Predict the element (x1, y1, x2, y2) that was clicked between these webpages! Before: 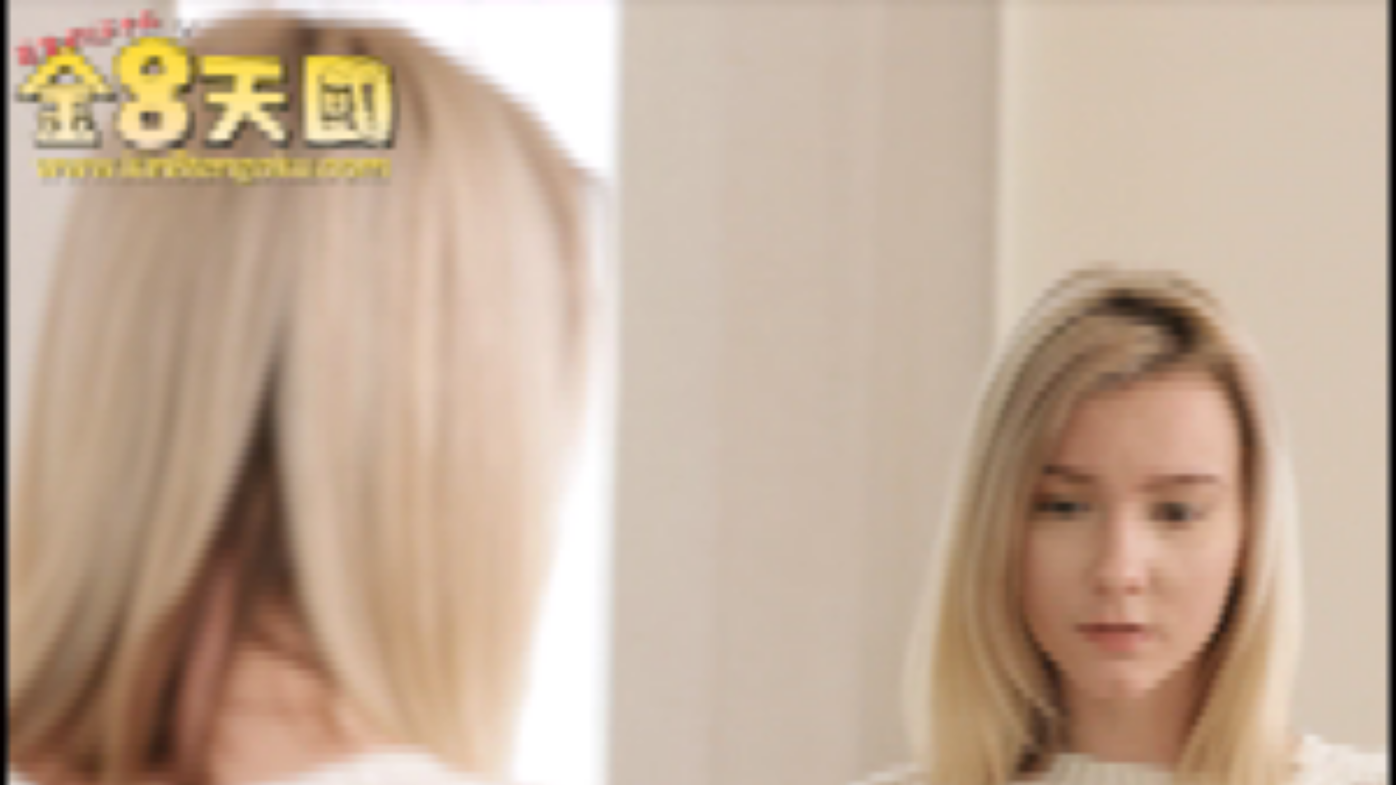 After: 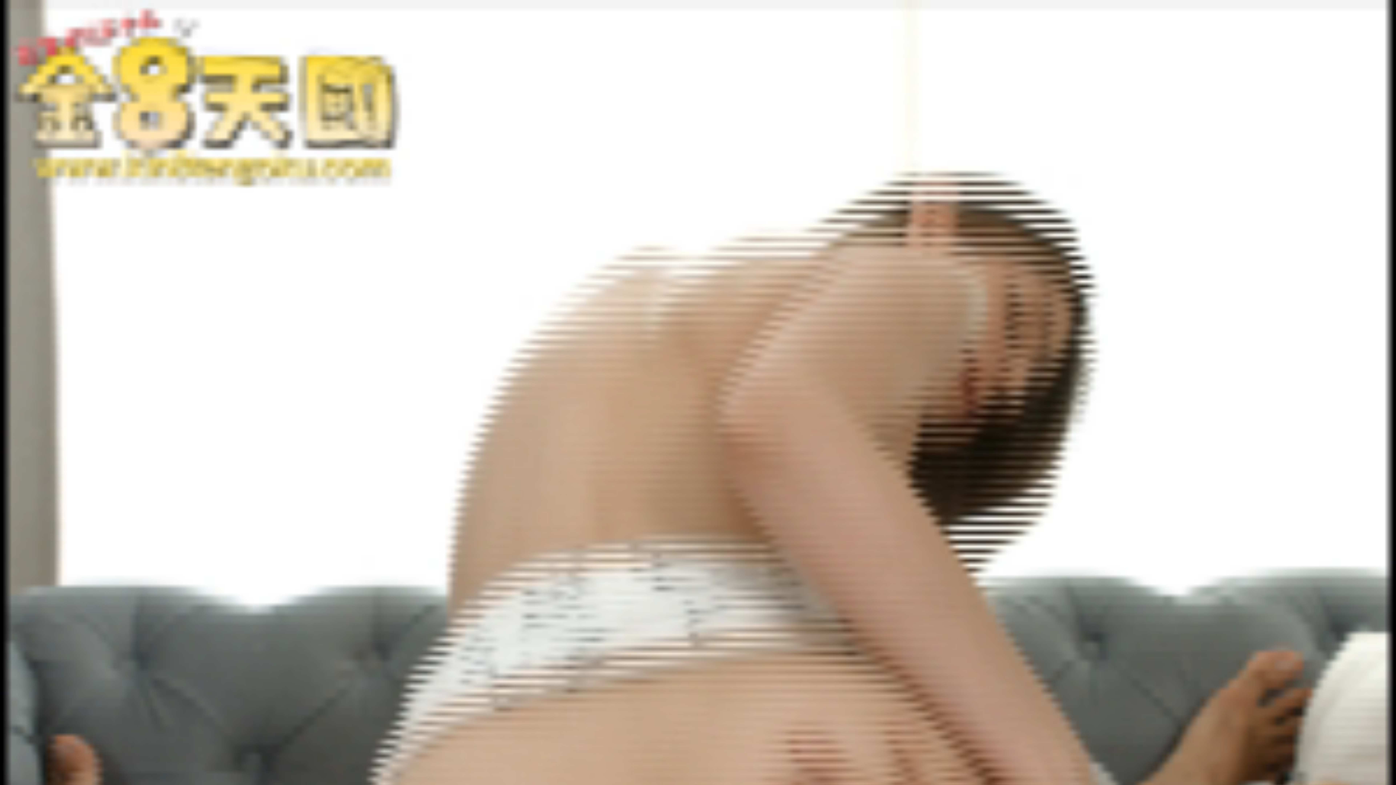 Action: bbox: (0, 0, 1396, 1155)